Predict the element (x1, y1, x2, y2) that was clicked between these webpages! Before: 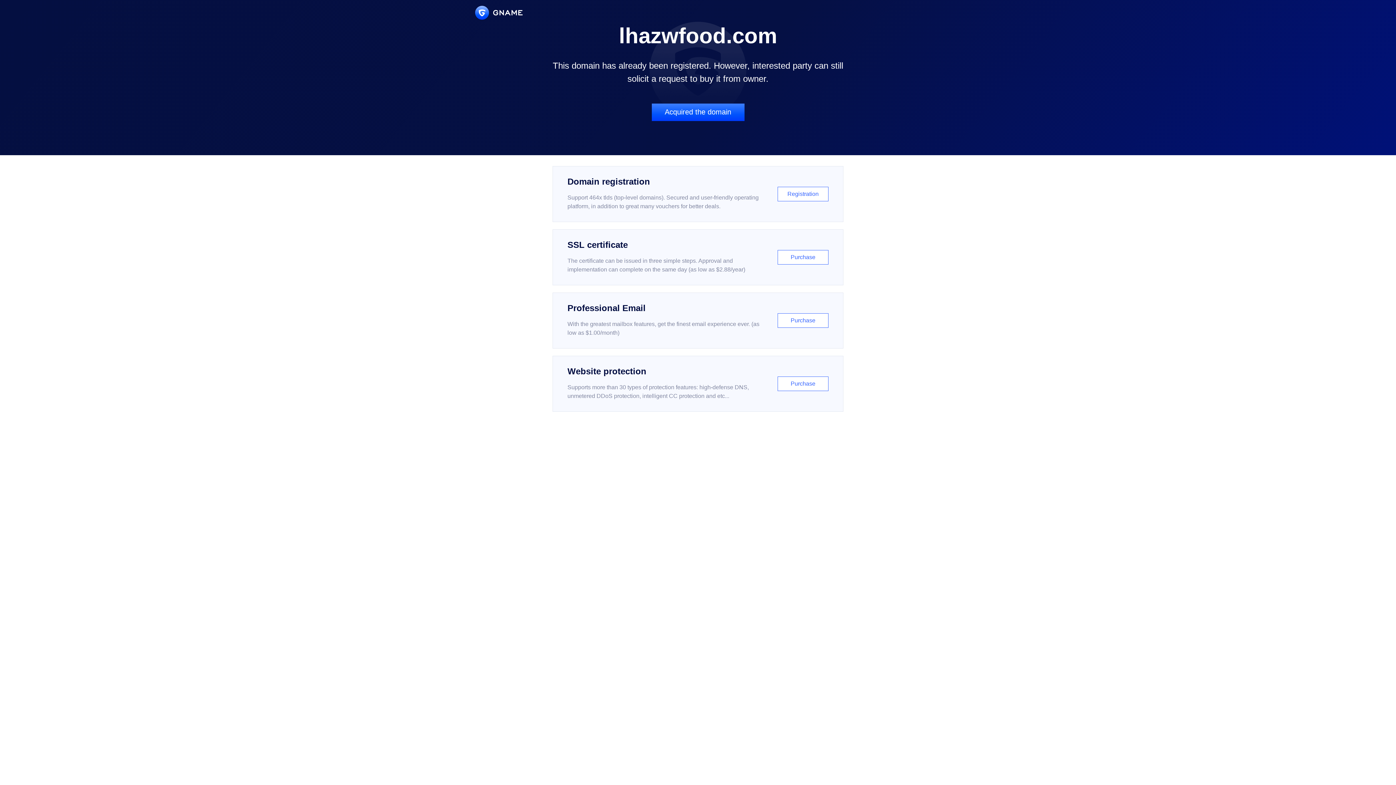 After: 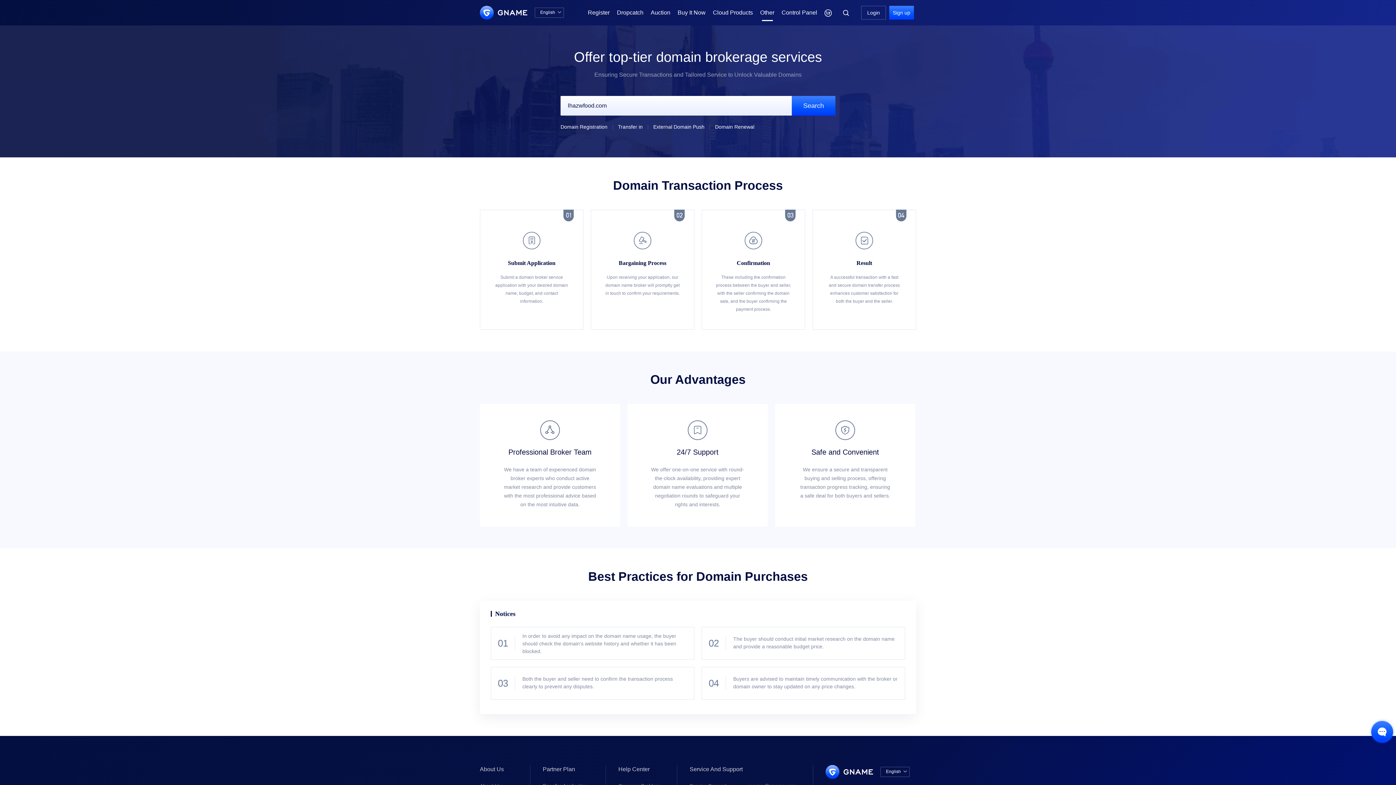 Action: bbox: (651, 103, 744, 121) label: Acquired the domain